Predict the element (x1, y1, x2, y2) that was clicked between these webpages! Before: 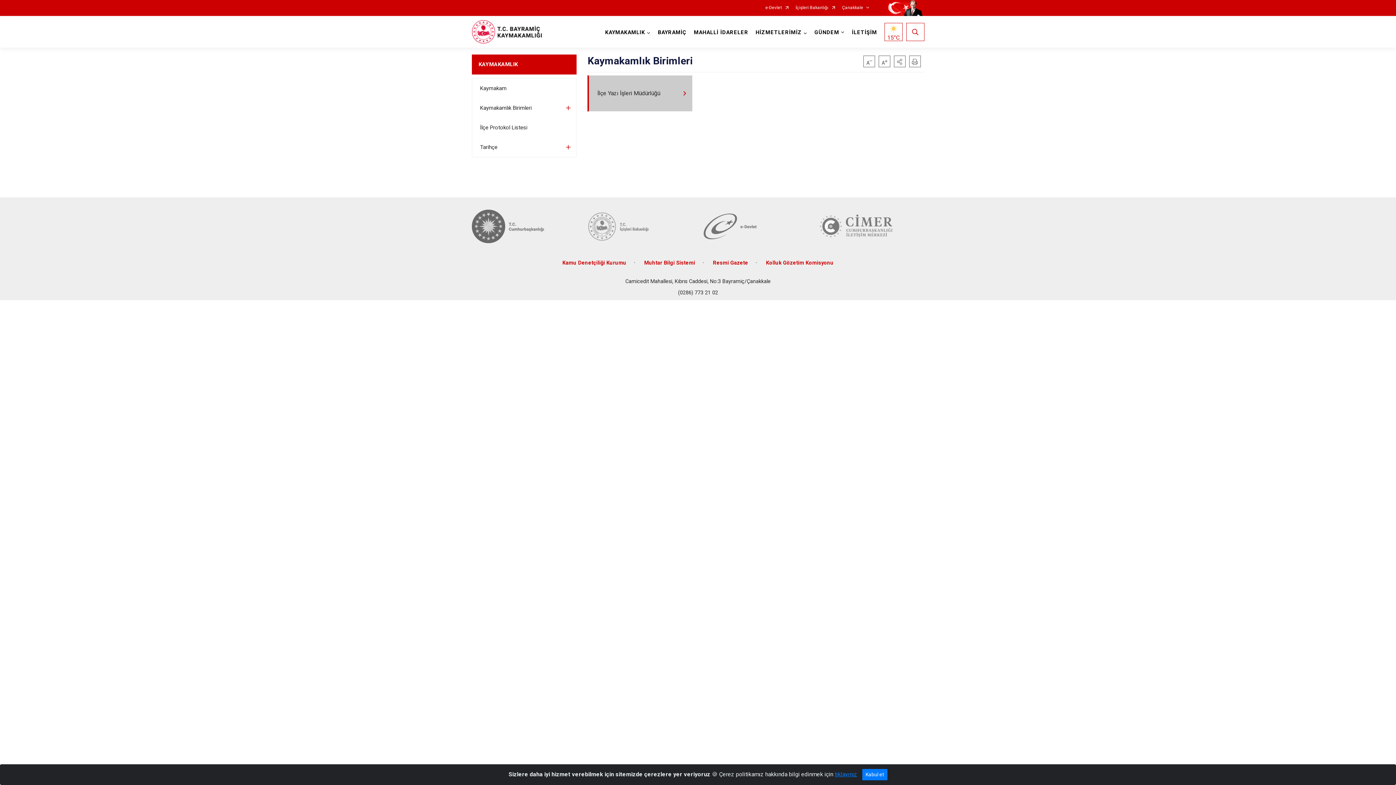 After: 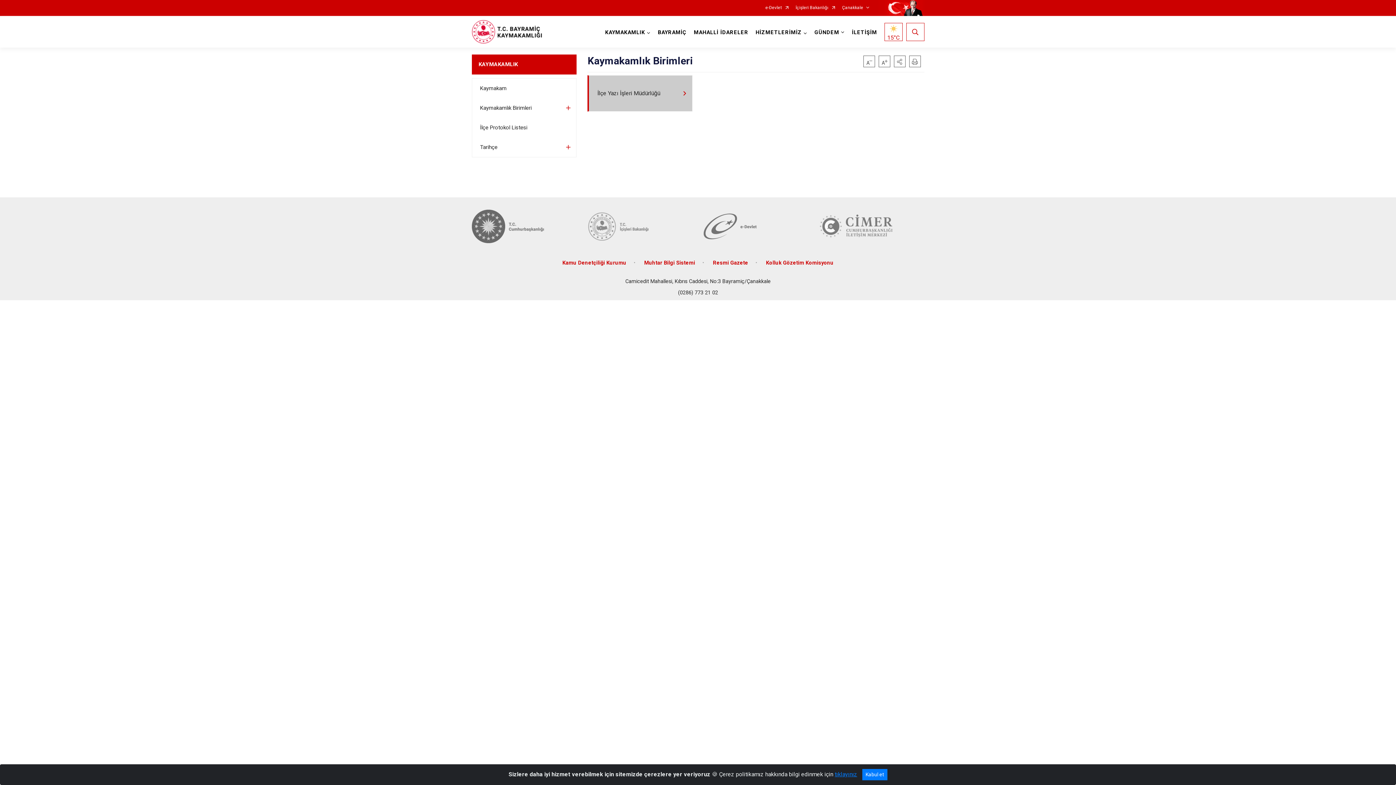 Action: label: İçişleri Bakanlığı bbox: (795, 5, 835, 10)